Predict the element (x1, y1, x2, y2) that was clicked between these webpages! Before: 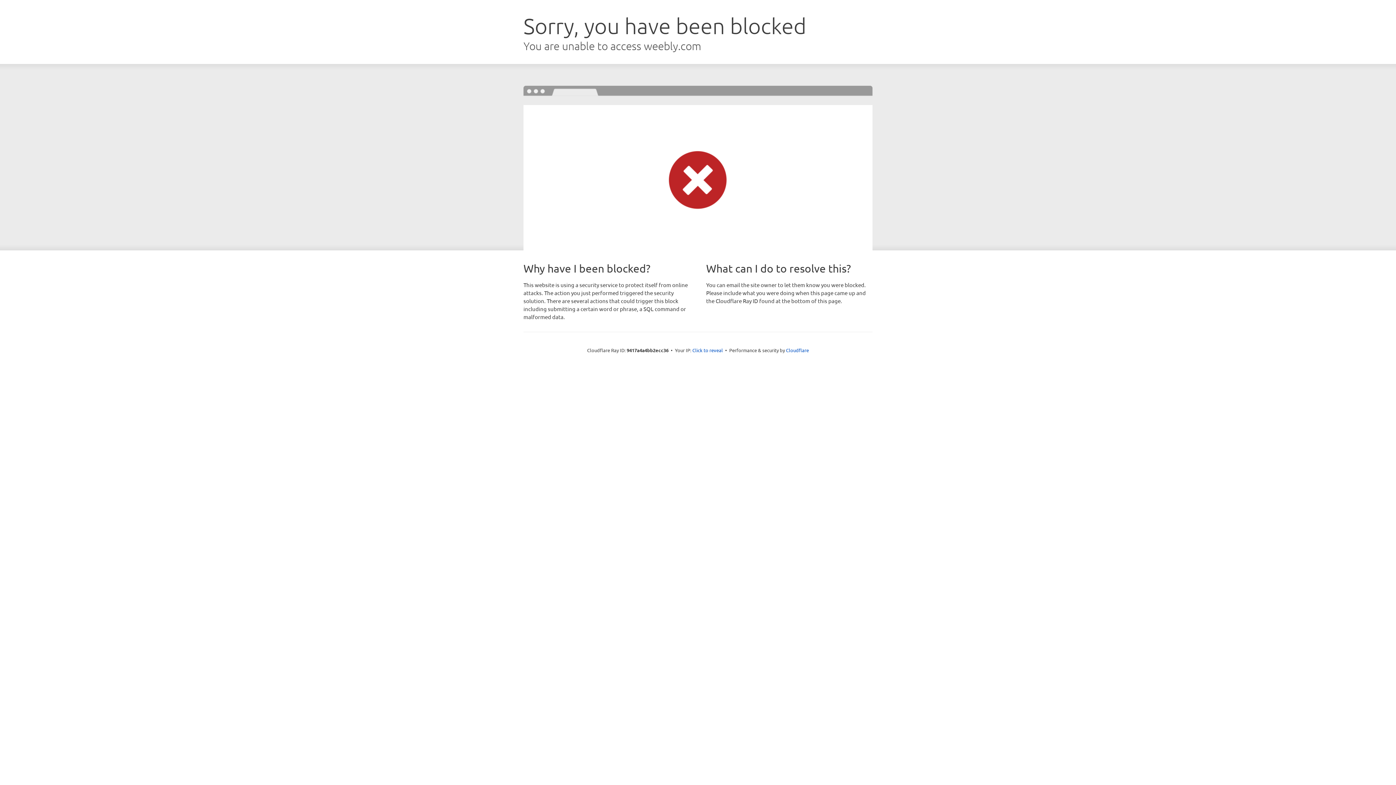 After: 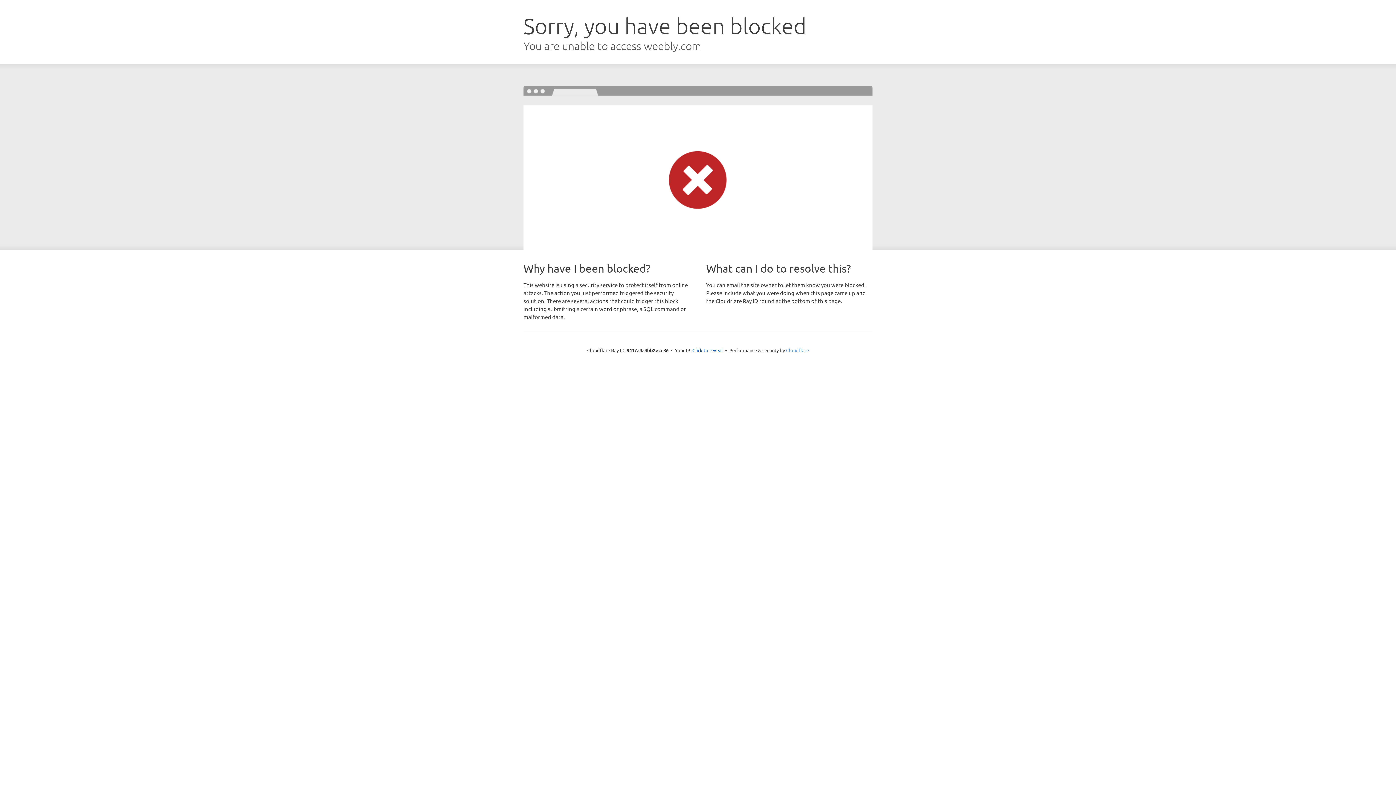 Action: bbox: (786, 347, 809, 353) label: Cloudflare